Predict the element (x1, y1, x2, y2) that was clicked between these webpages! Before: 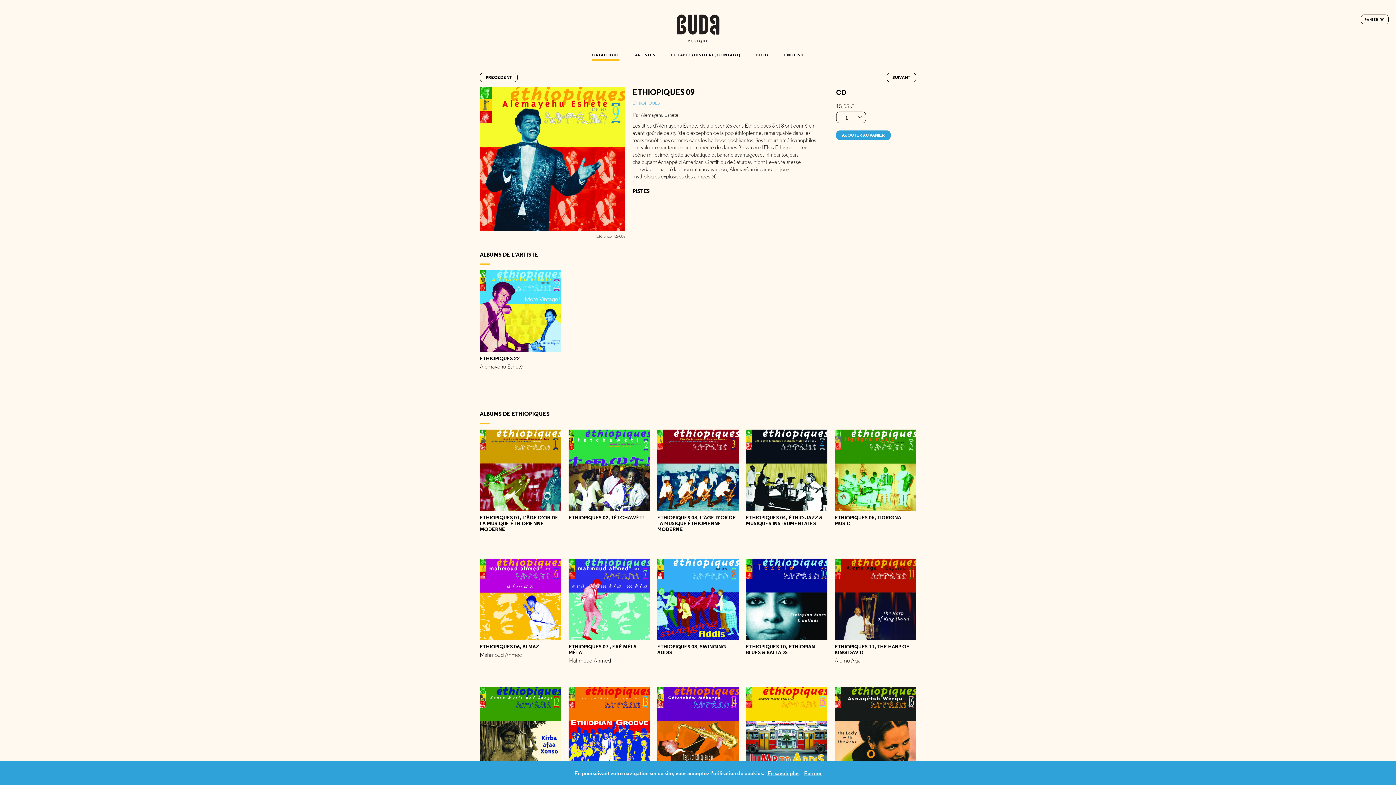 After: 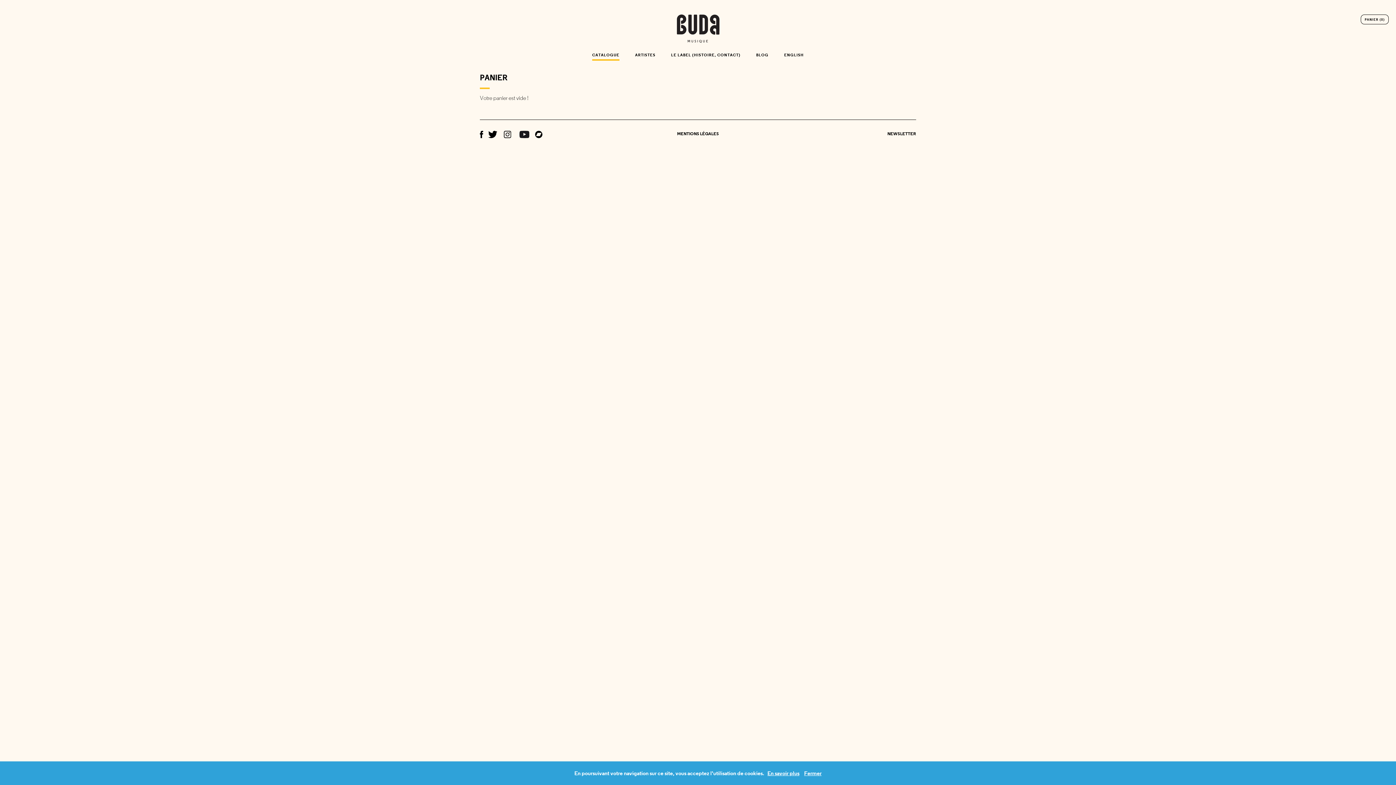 Action: bbox: (1365, 16, 1385, 22) label: PANIER (0)